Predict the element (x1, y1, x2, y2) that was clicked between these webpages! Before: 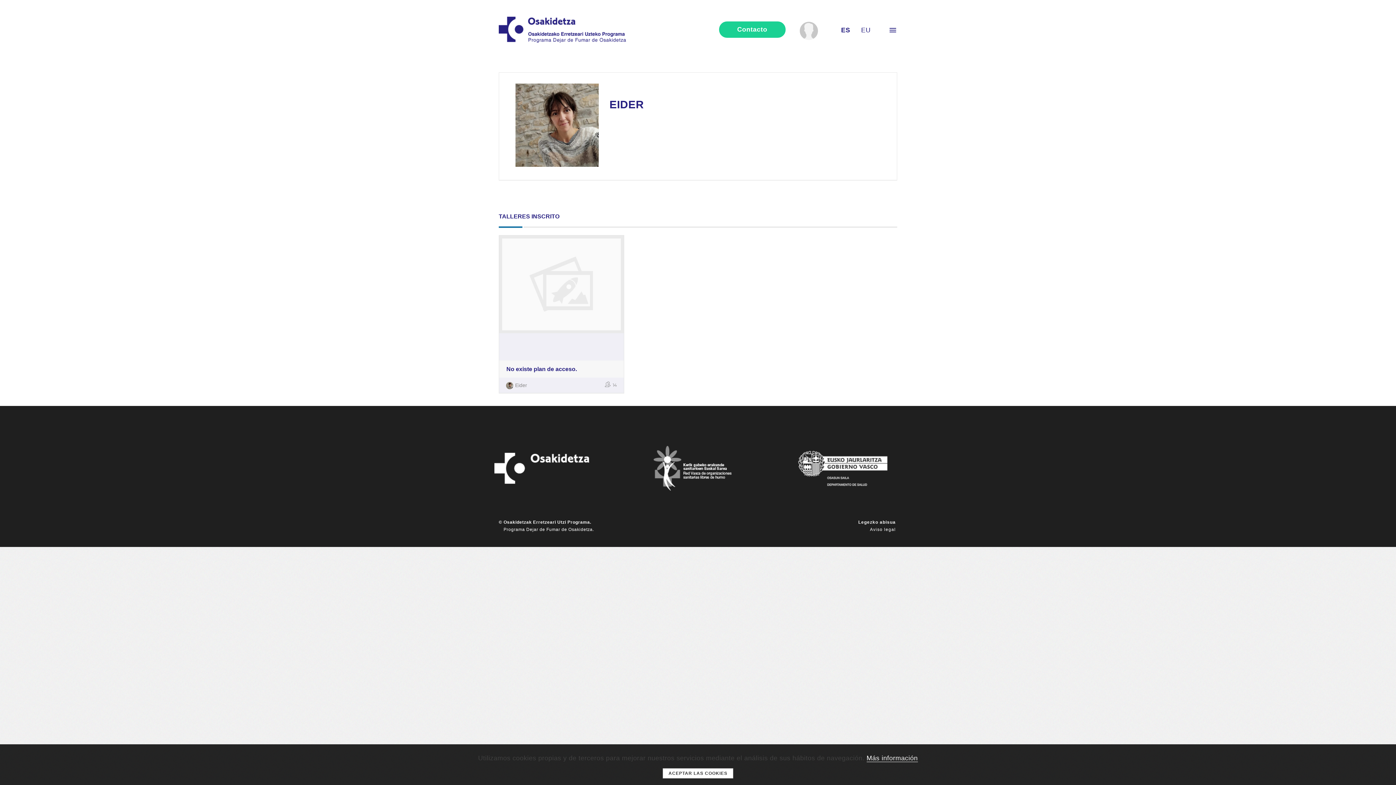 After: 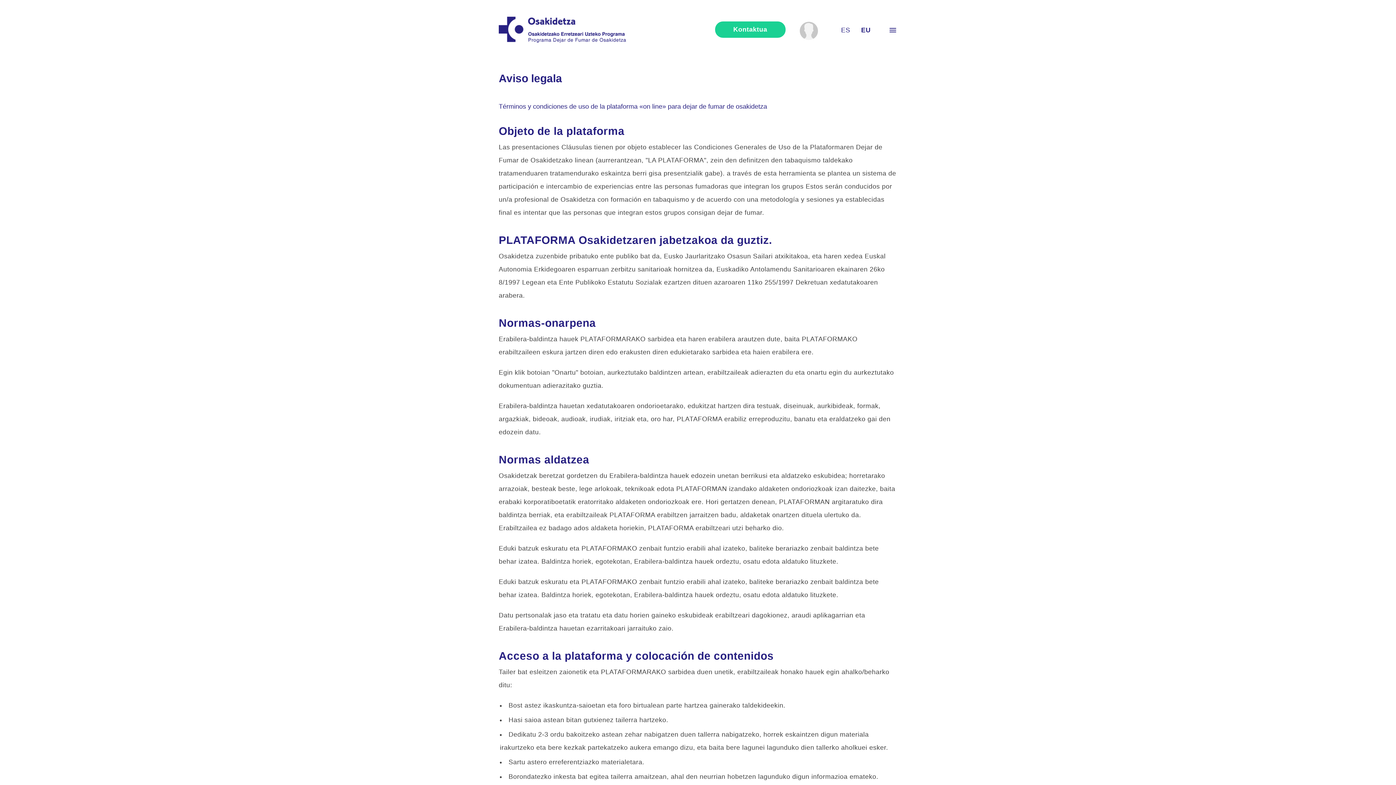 Action: label: Legezko abisua bbox: (858, 519, 896, 526)